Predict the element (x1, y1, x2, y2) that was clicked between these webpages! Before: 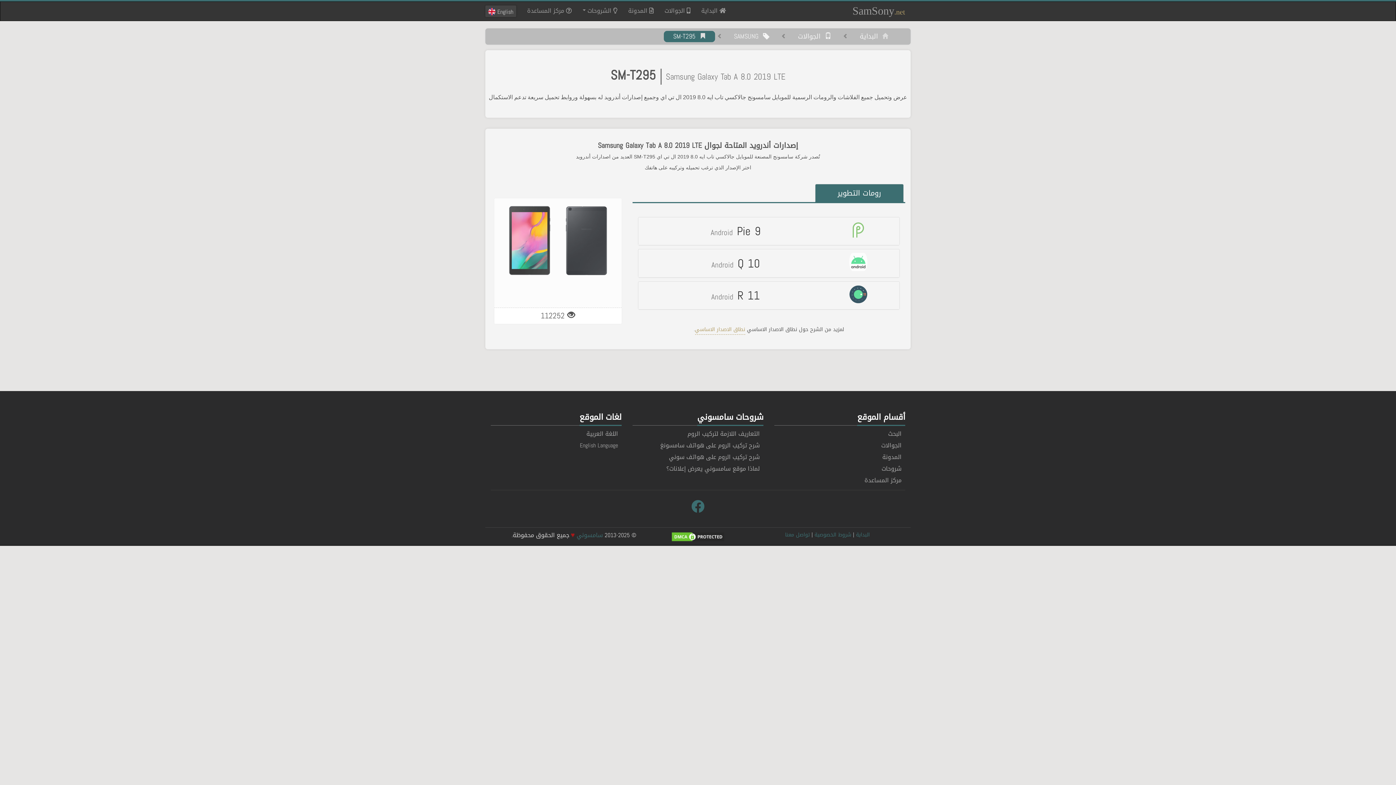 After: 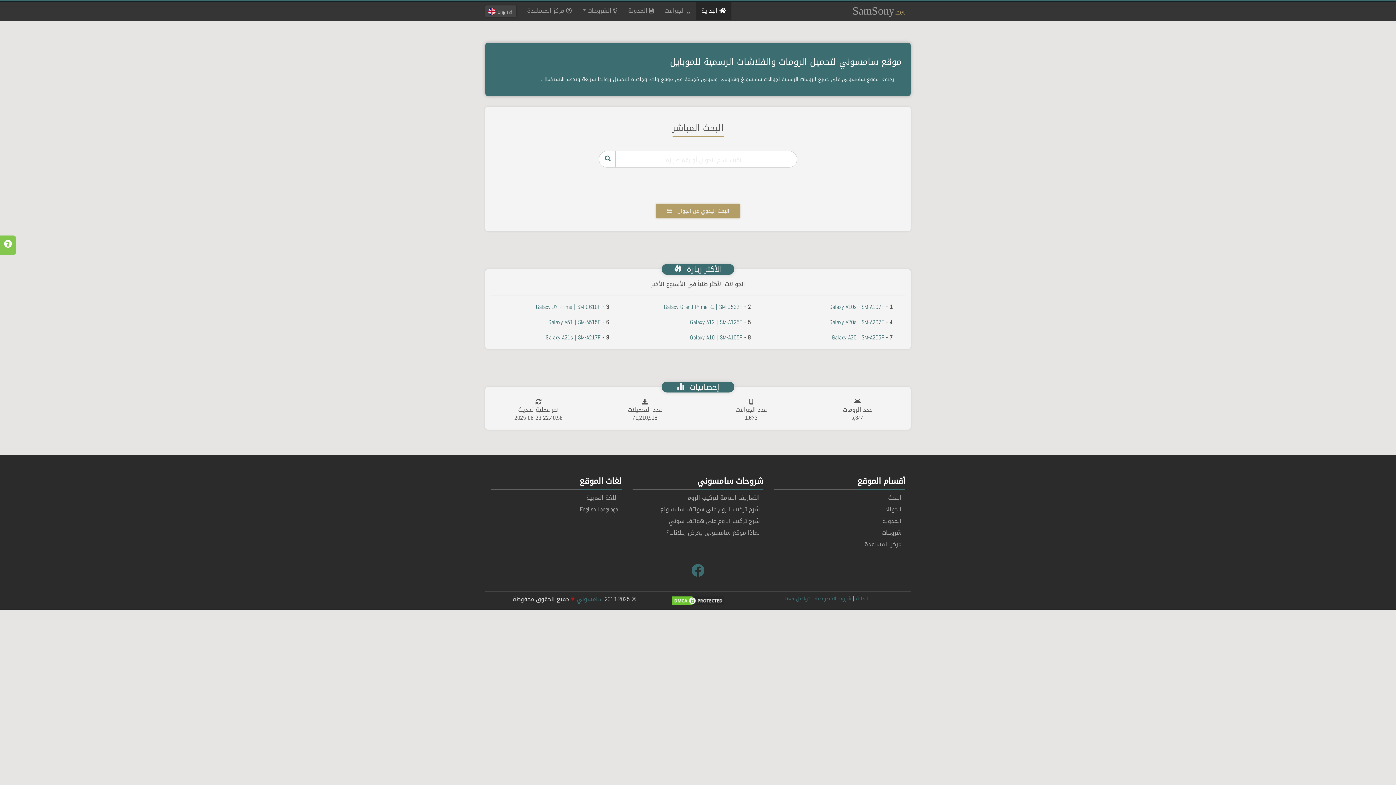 Action: bbox: (576, 529, 603, 541) label: سامسوني